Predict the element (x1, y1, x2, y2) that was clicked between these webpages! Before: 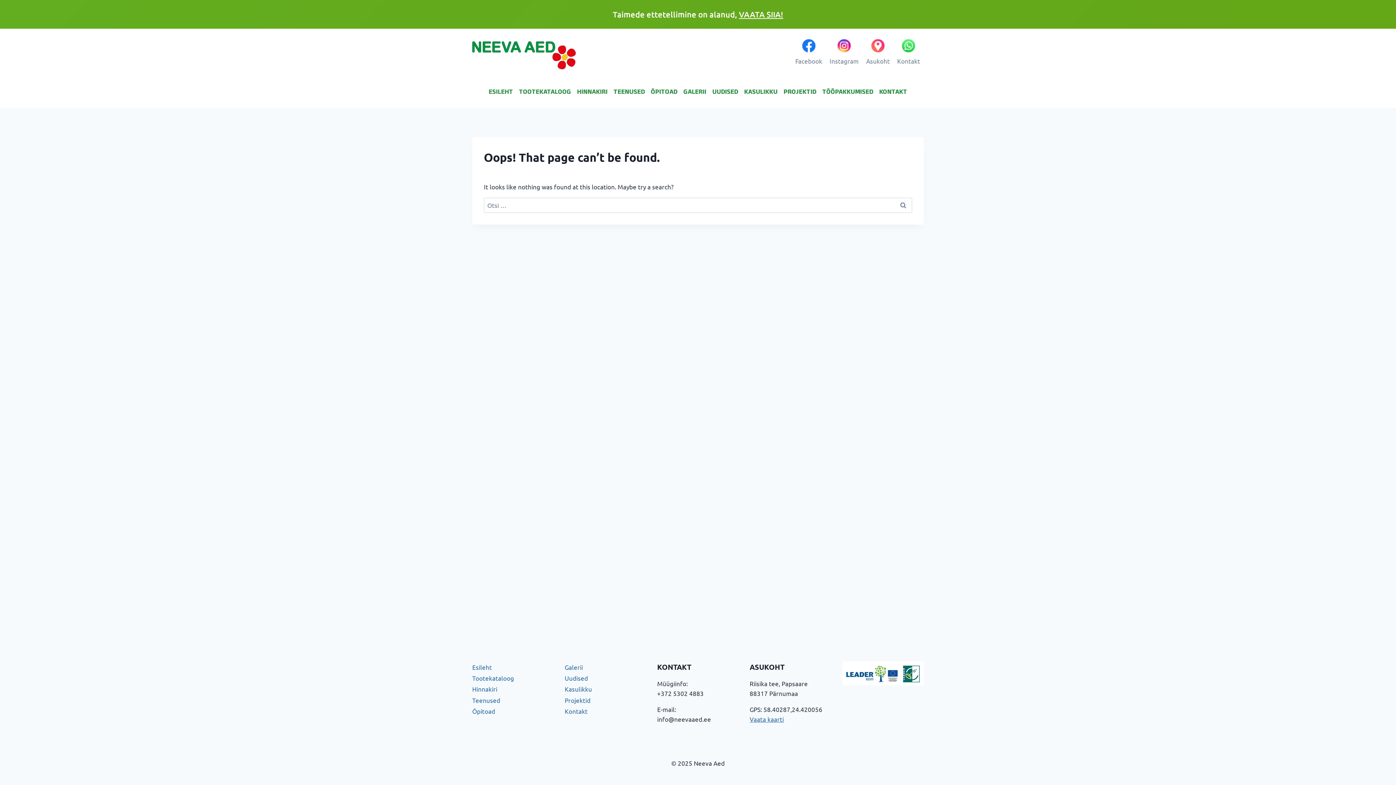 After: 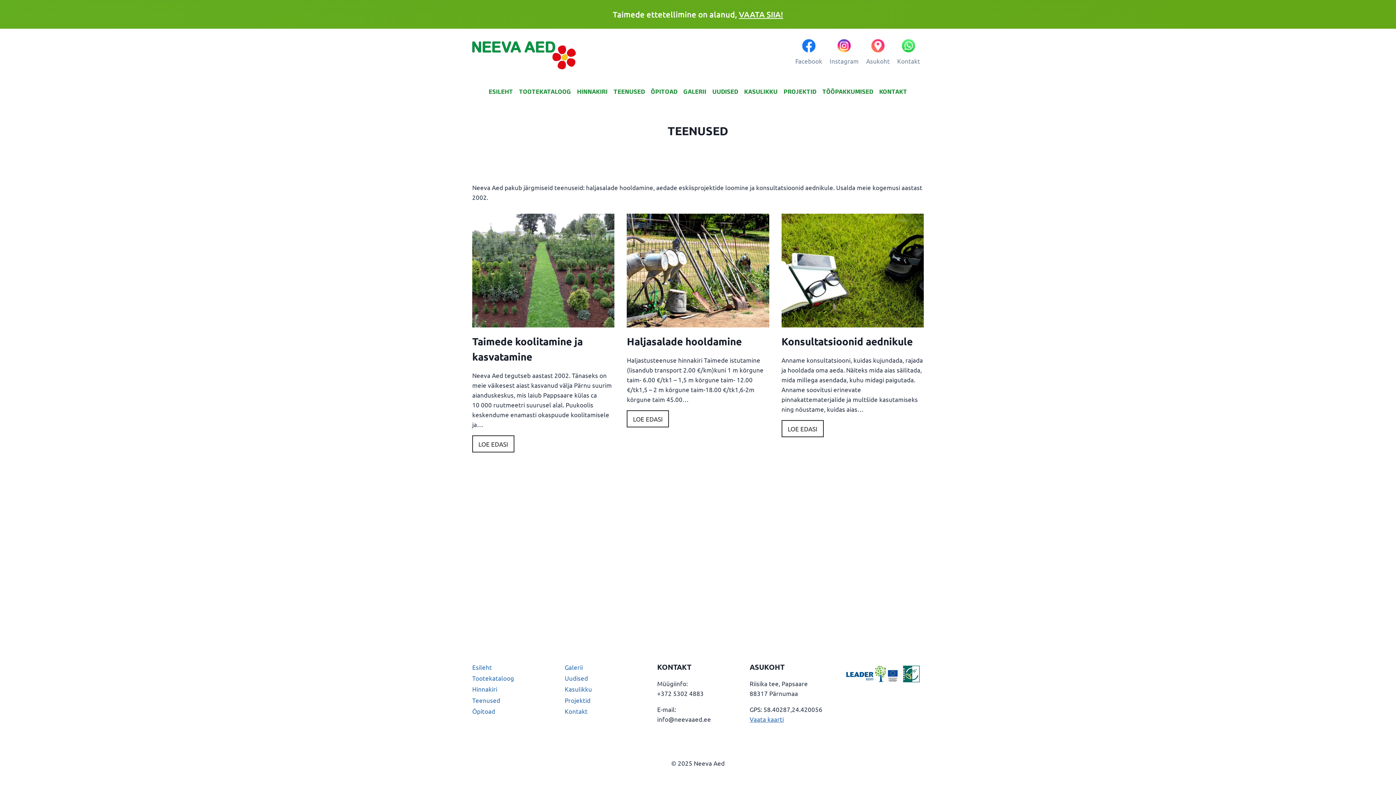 Action: bbox: (472, 694, 553, 706) label: Teenused